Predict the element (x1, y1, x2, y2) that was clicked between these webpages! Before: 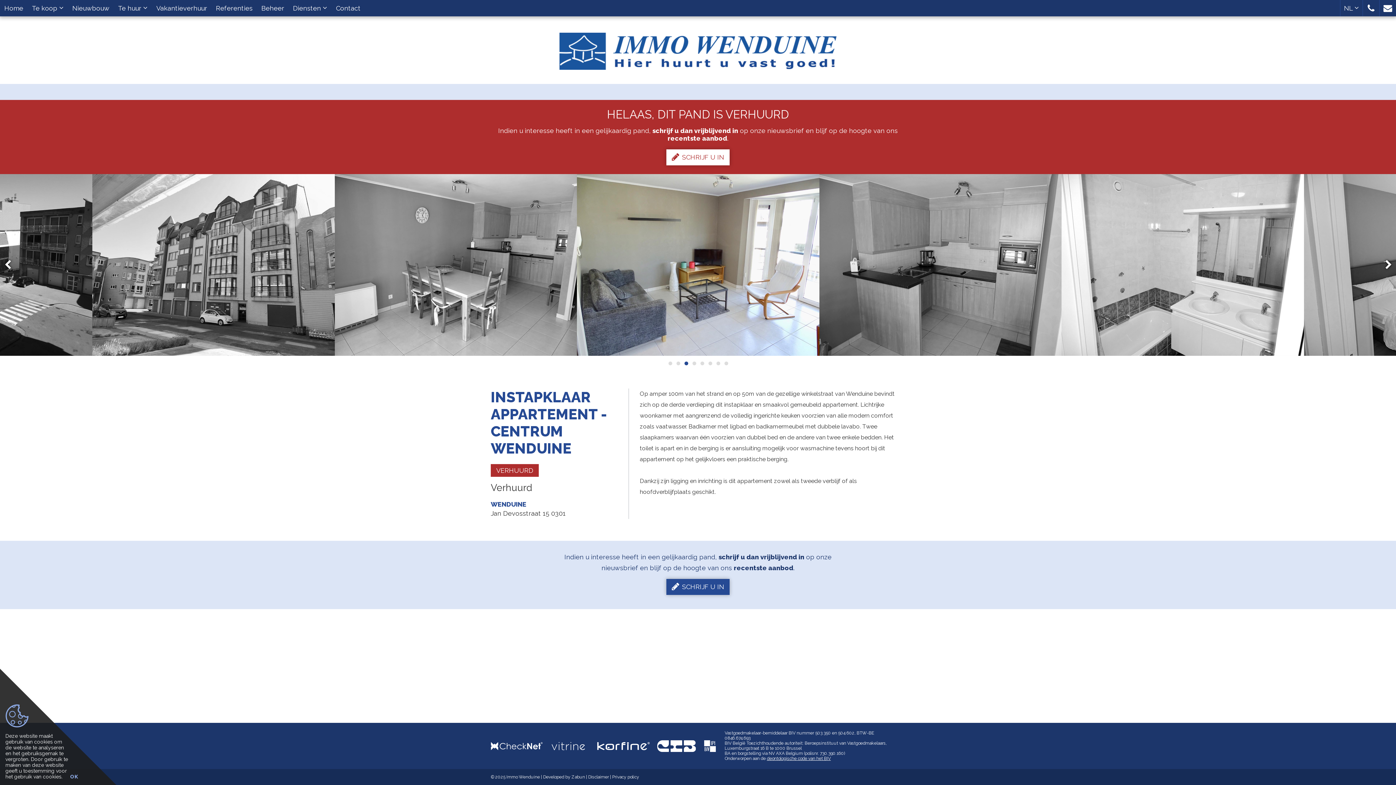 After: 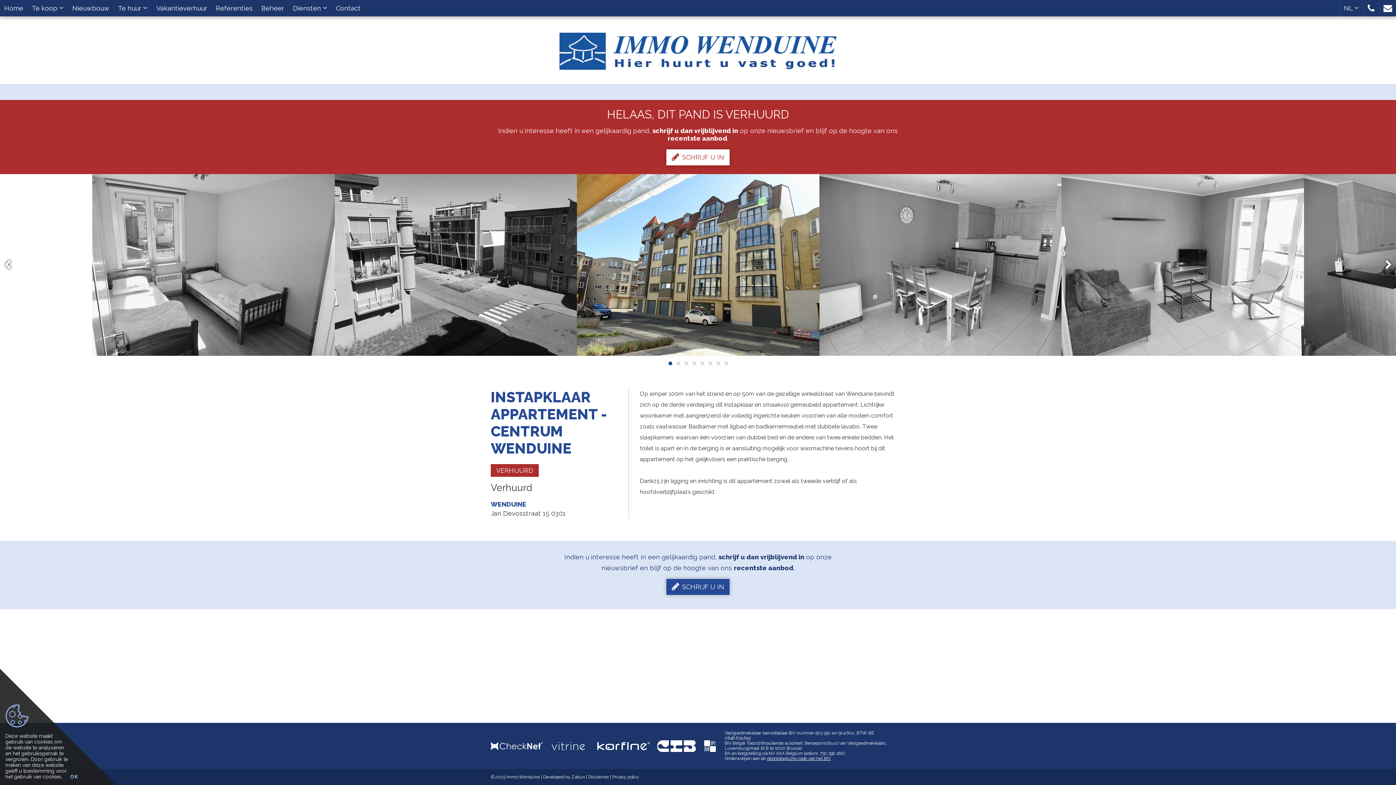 Action: label: 1 bbox: (666, 360, 673, 366)